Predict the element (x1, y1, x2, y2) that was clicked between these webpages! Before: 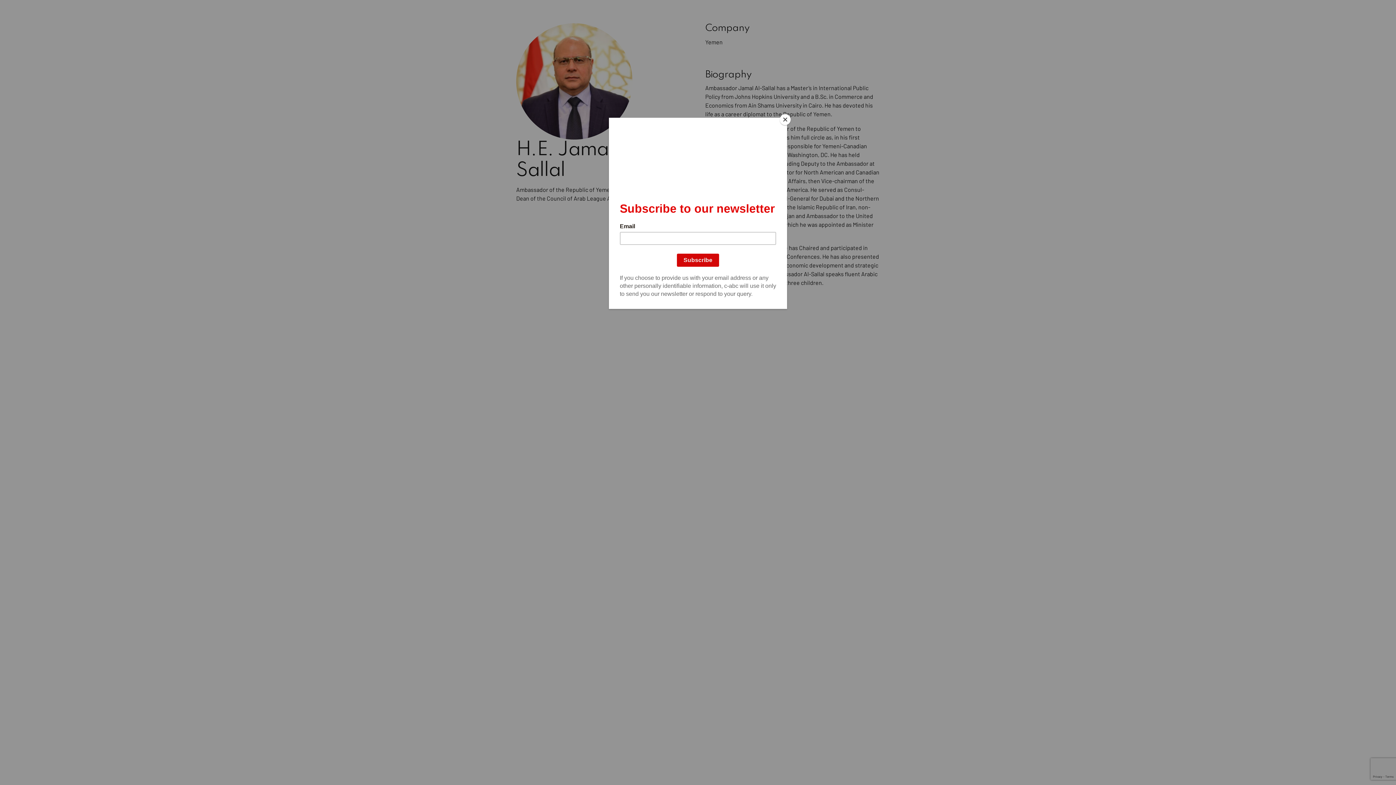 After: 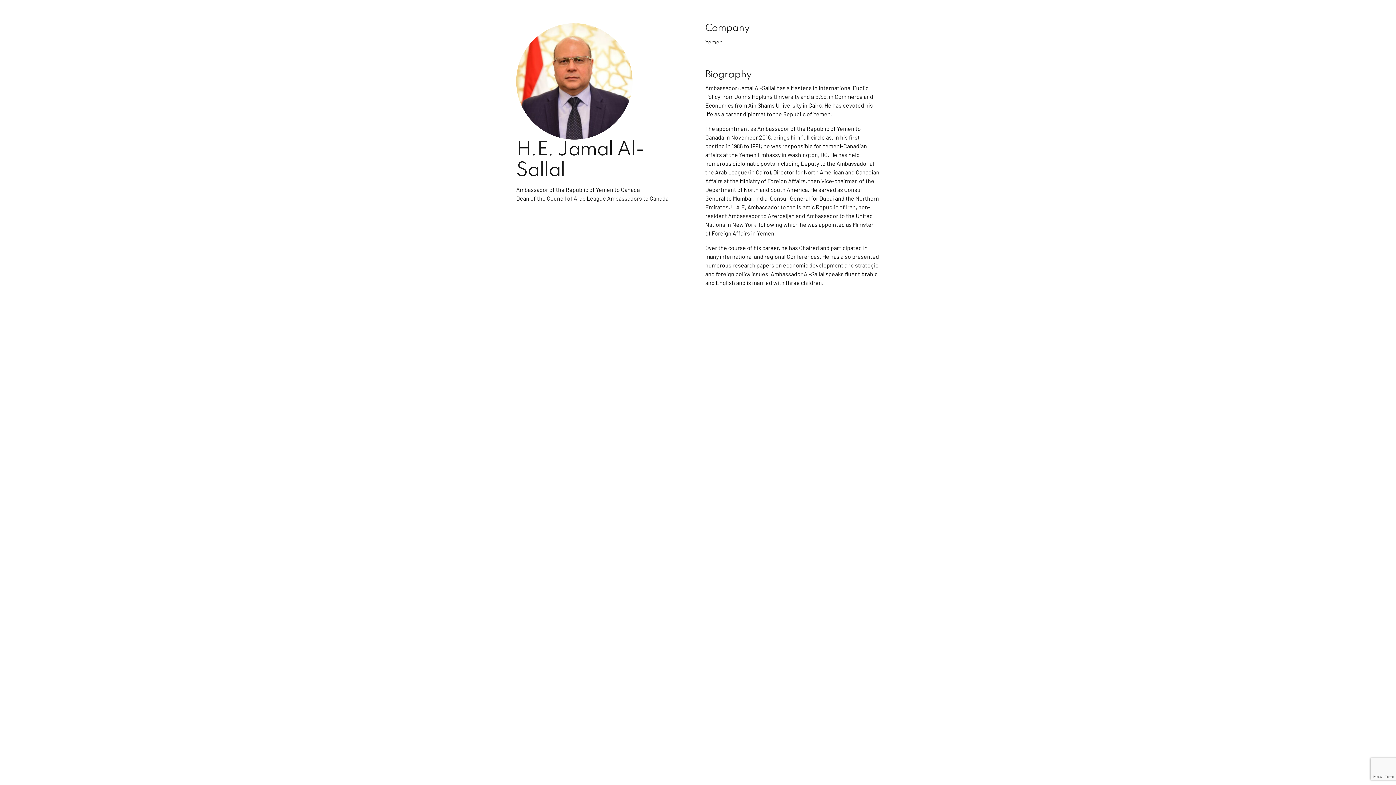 Action: bbox: (780, 114, 790, 125) label: Close